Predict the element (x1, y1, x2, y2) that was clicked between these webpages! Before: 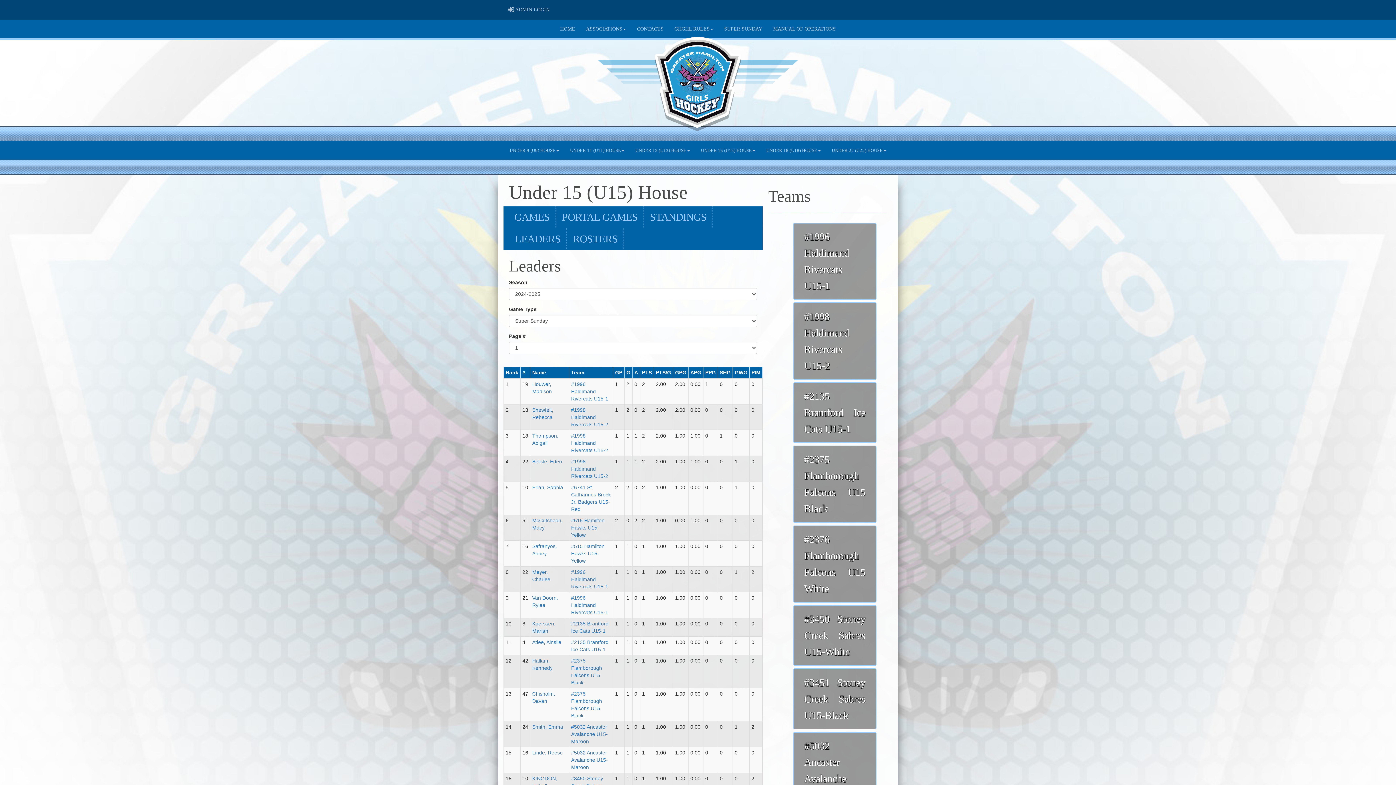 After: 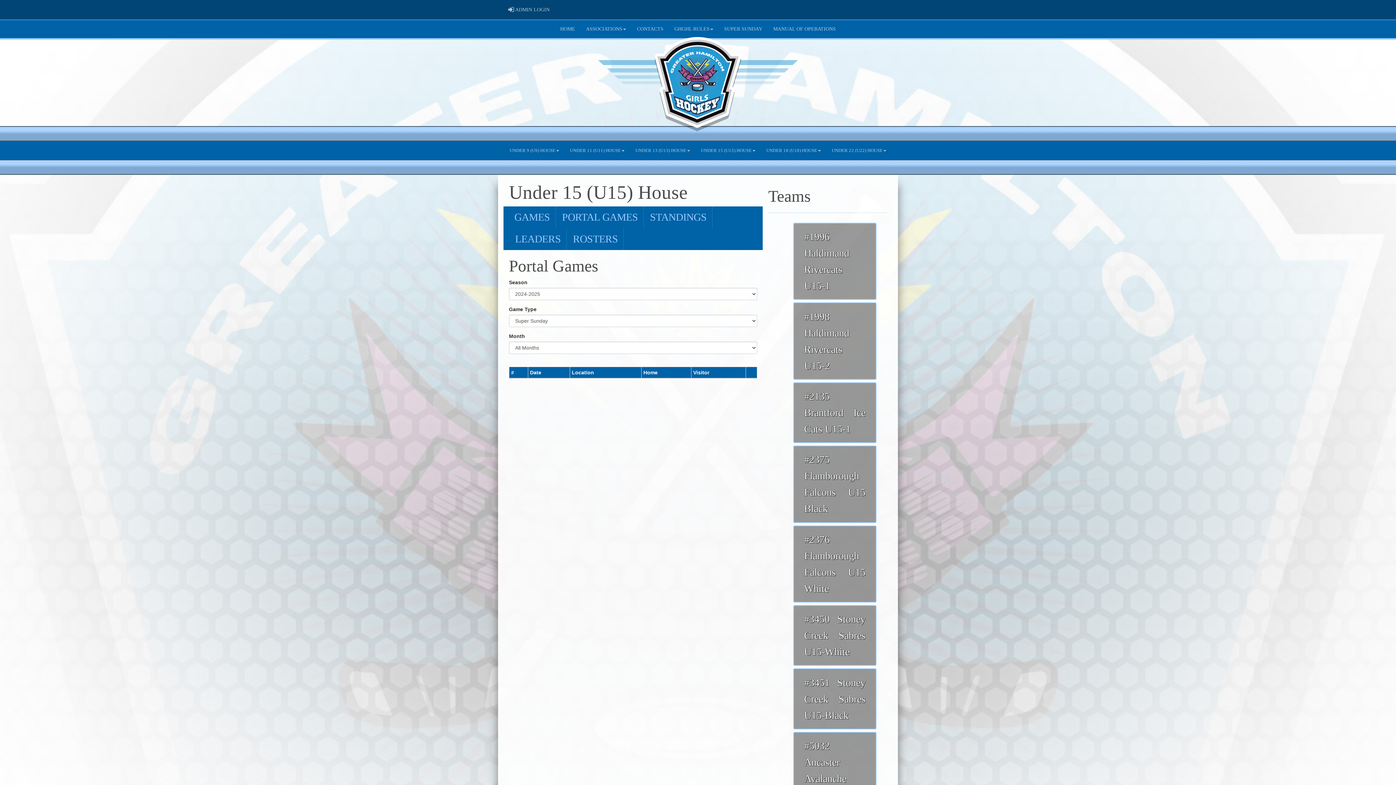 Action: label: PORTAL GAMES bbox: (556, 206, 644, 228)